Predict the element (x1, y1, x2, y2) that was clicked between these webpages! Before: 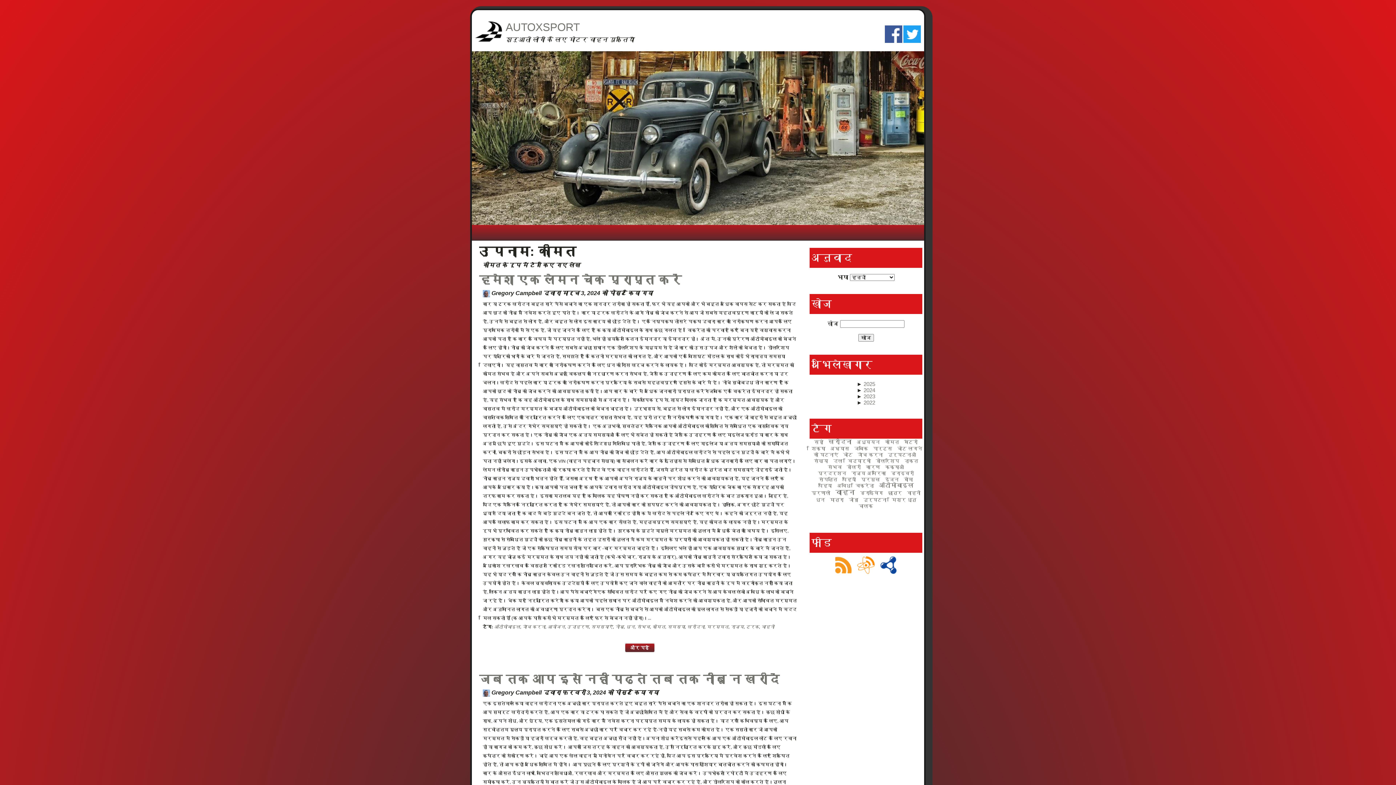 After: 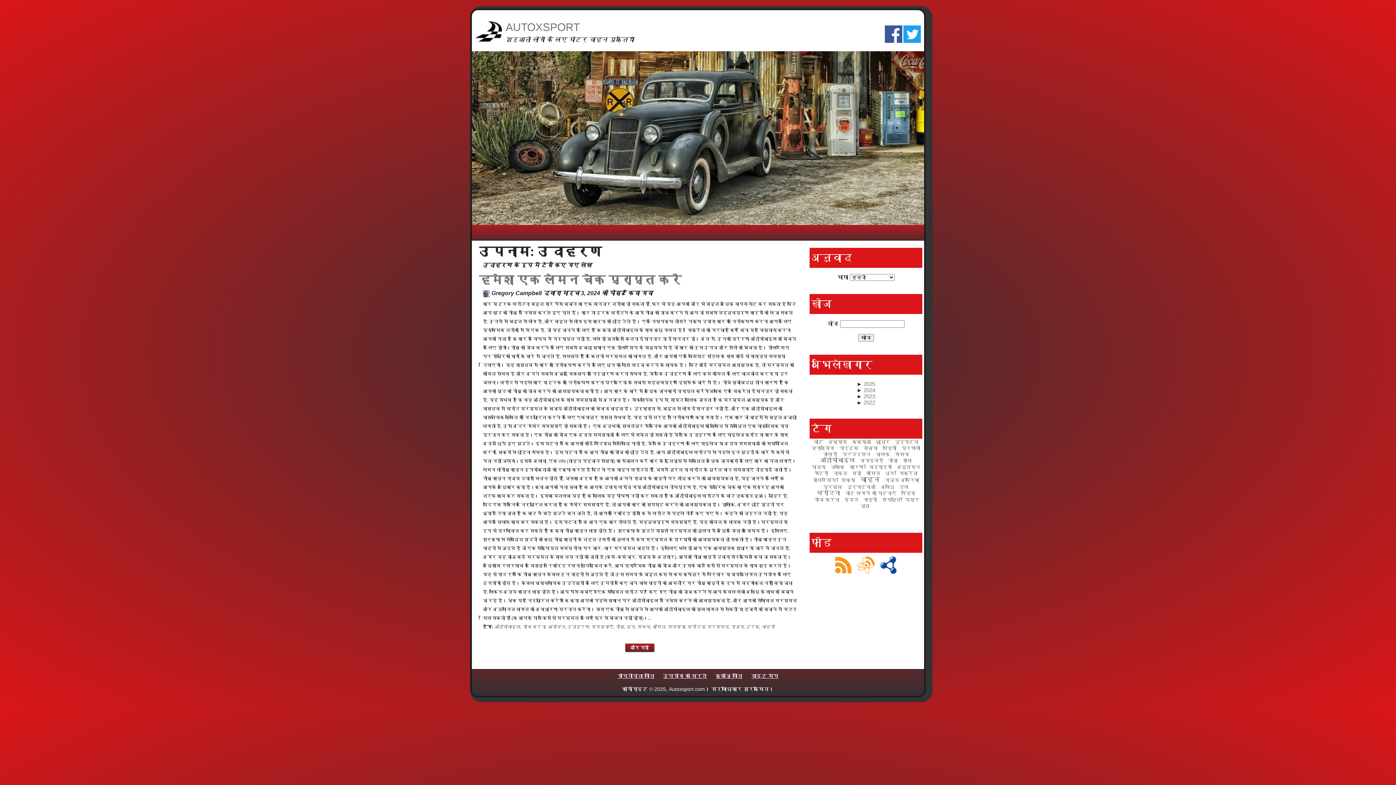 Action: label: उदाहरण bbox: (567, 624, 589, 629)